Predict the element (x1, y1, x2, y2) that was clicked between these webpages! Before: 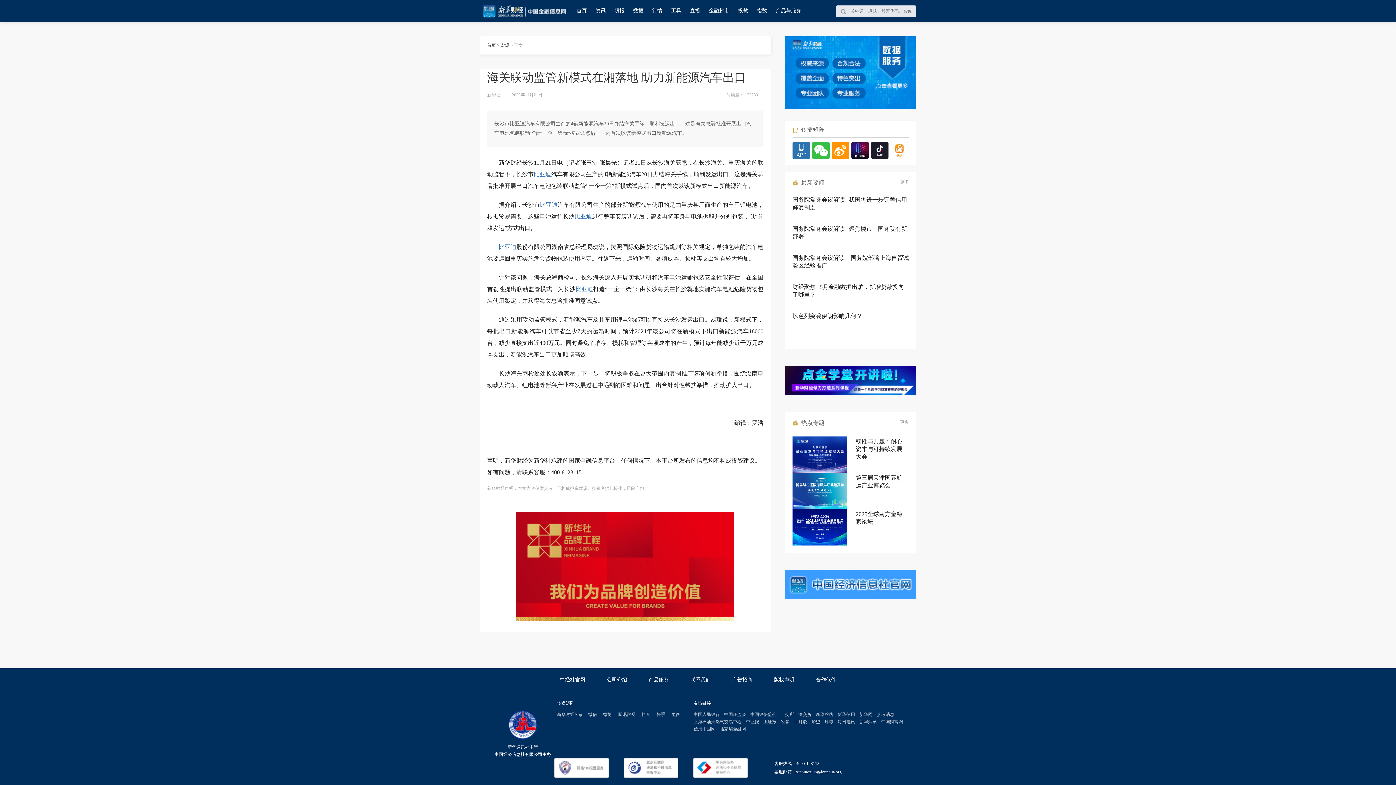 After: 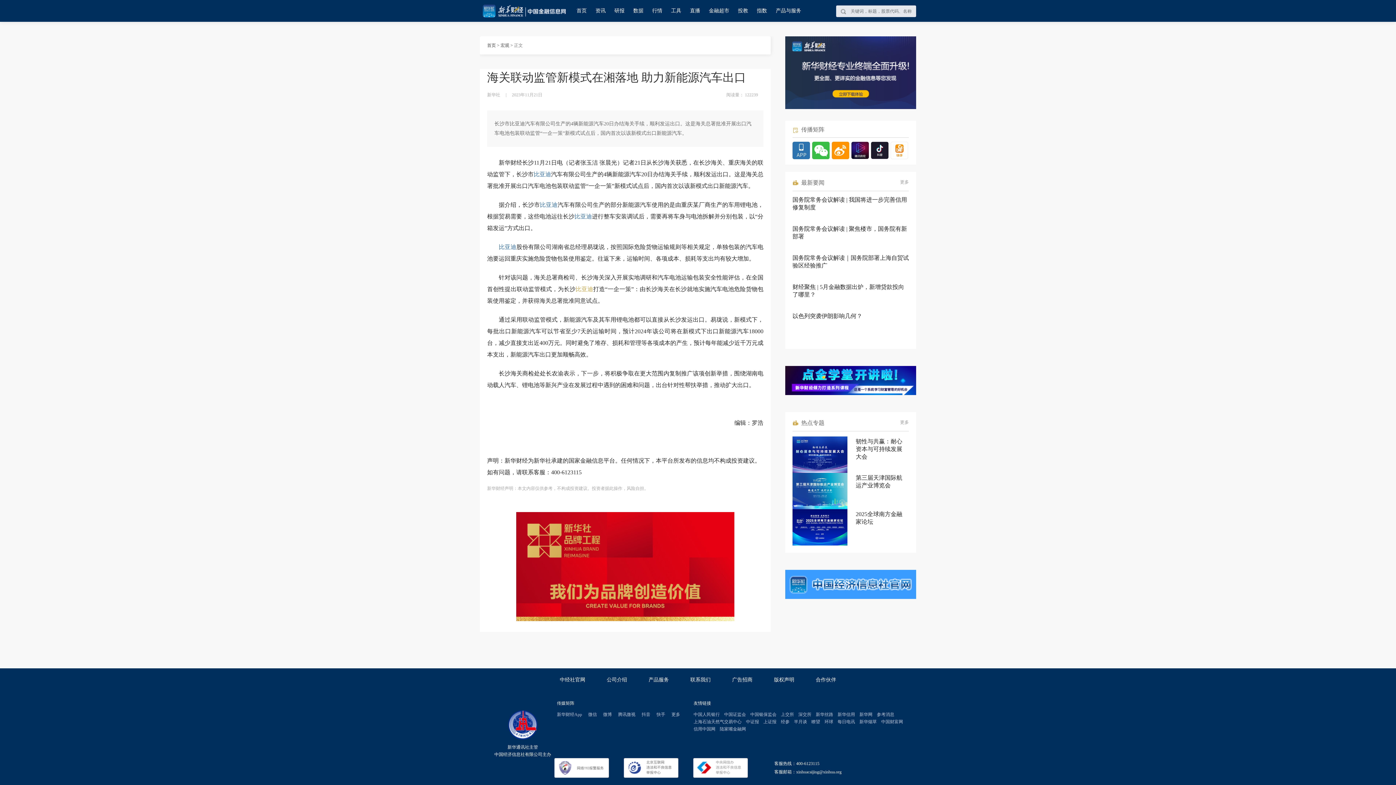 Action: label: 比亚迪 bbox: (575, 286, 593, 292)